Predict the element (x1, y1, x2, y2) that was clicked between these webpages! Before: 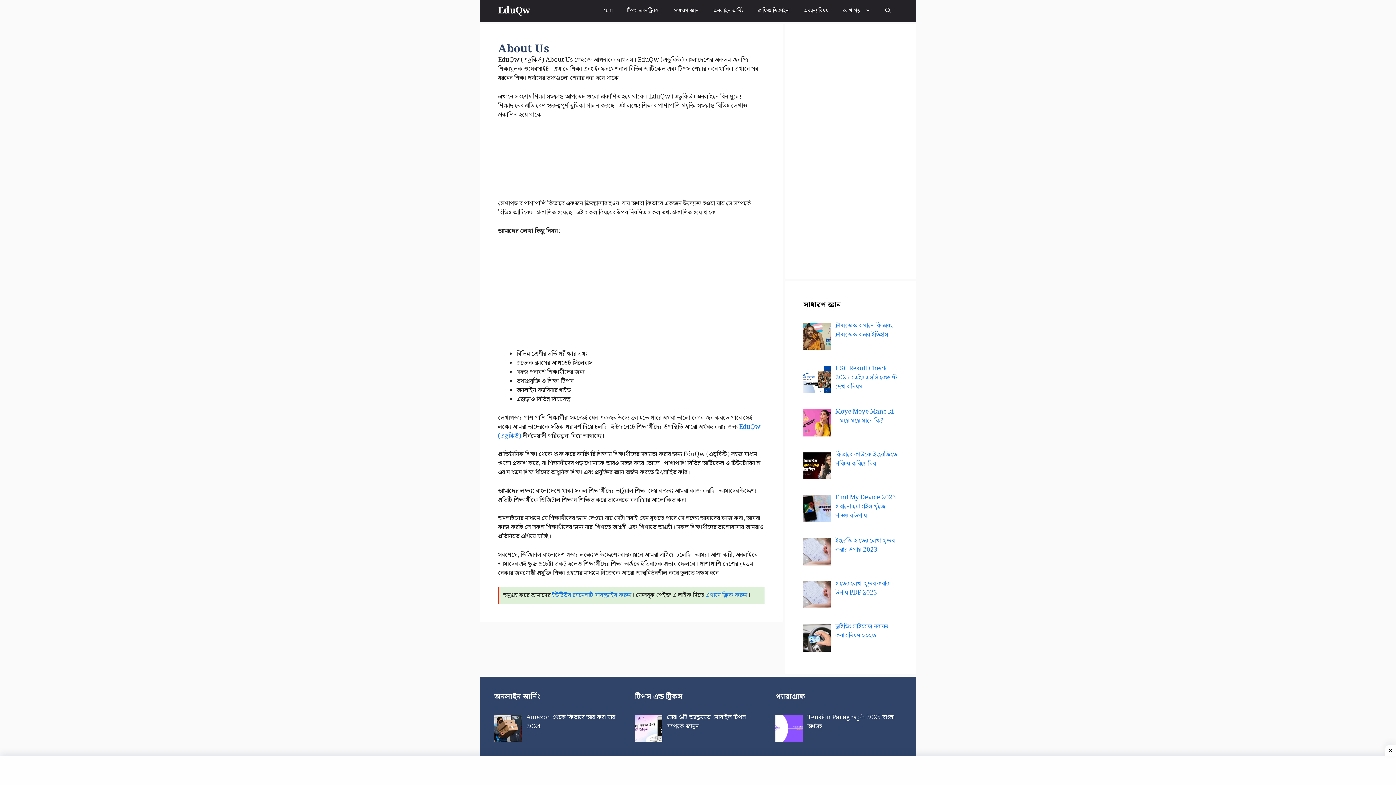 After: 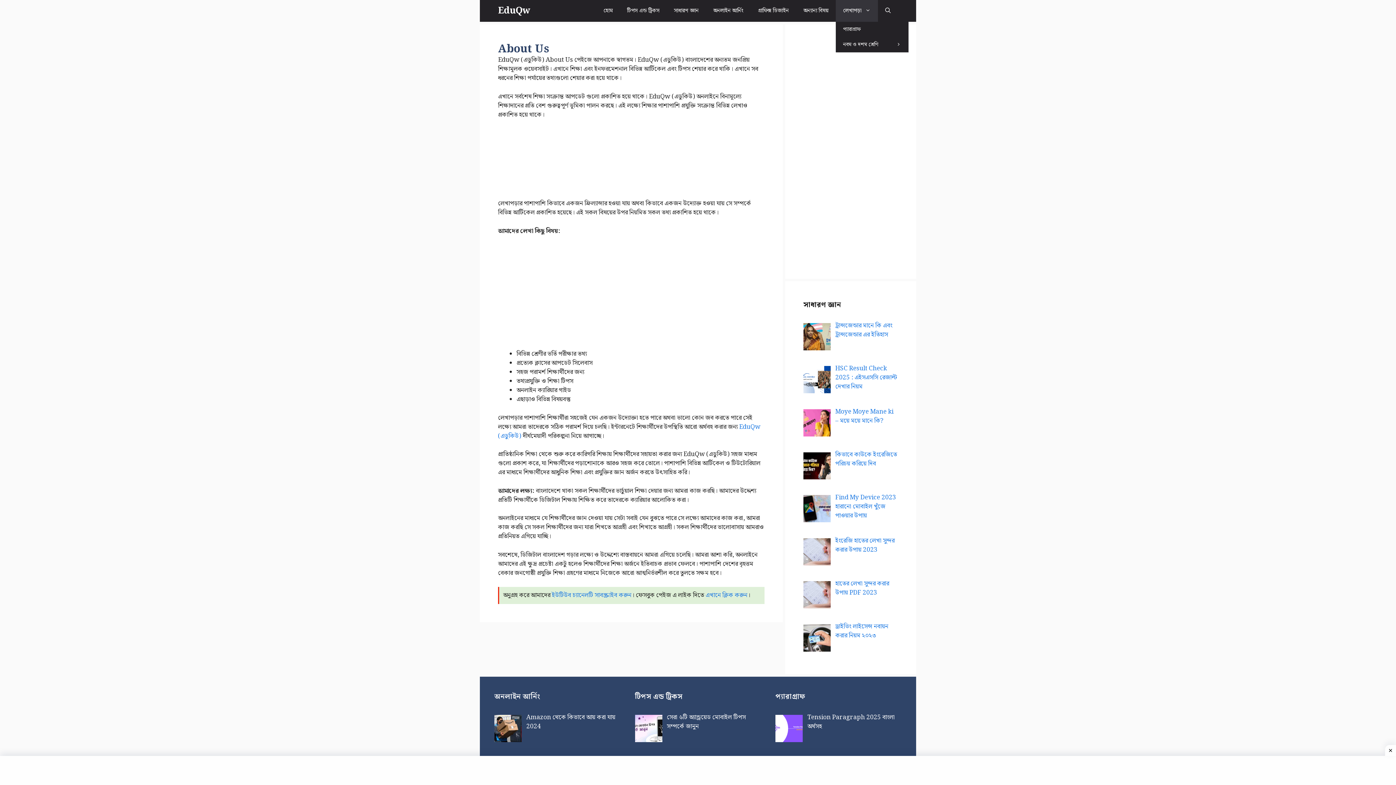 Action: label: লেখাপড়া bbox: (836, 0, 878, 21)